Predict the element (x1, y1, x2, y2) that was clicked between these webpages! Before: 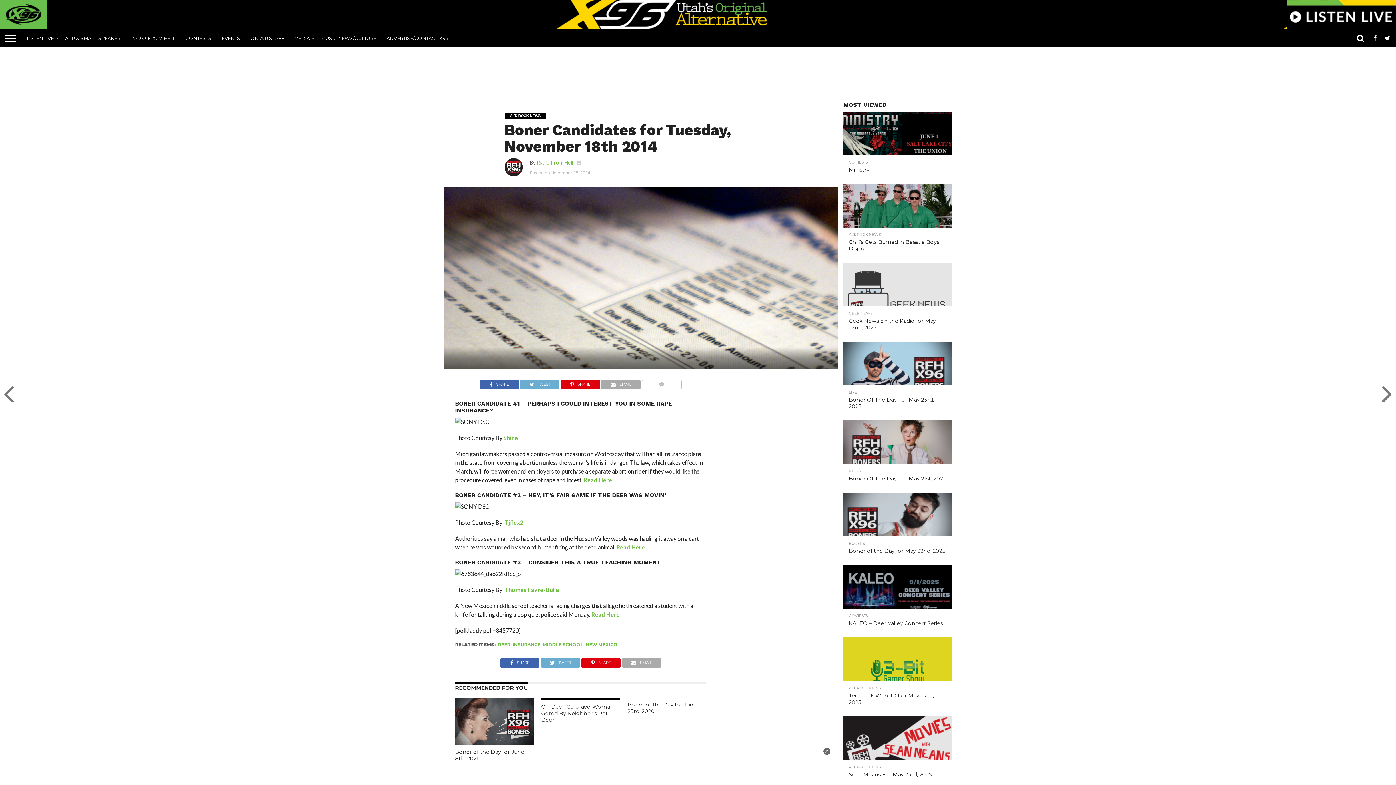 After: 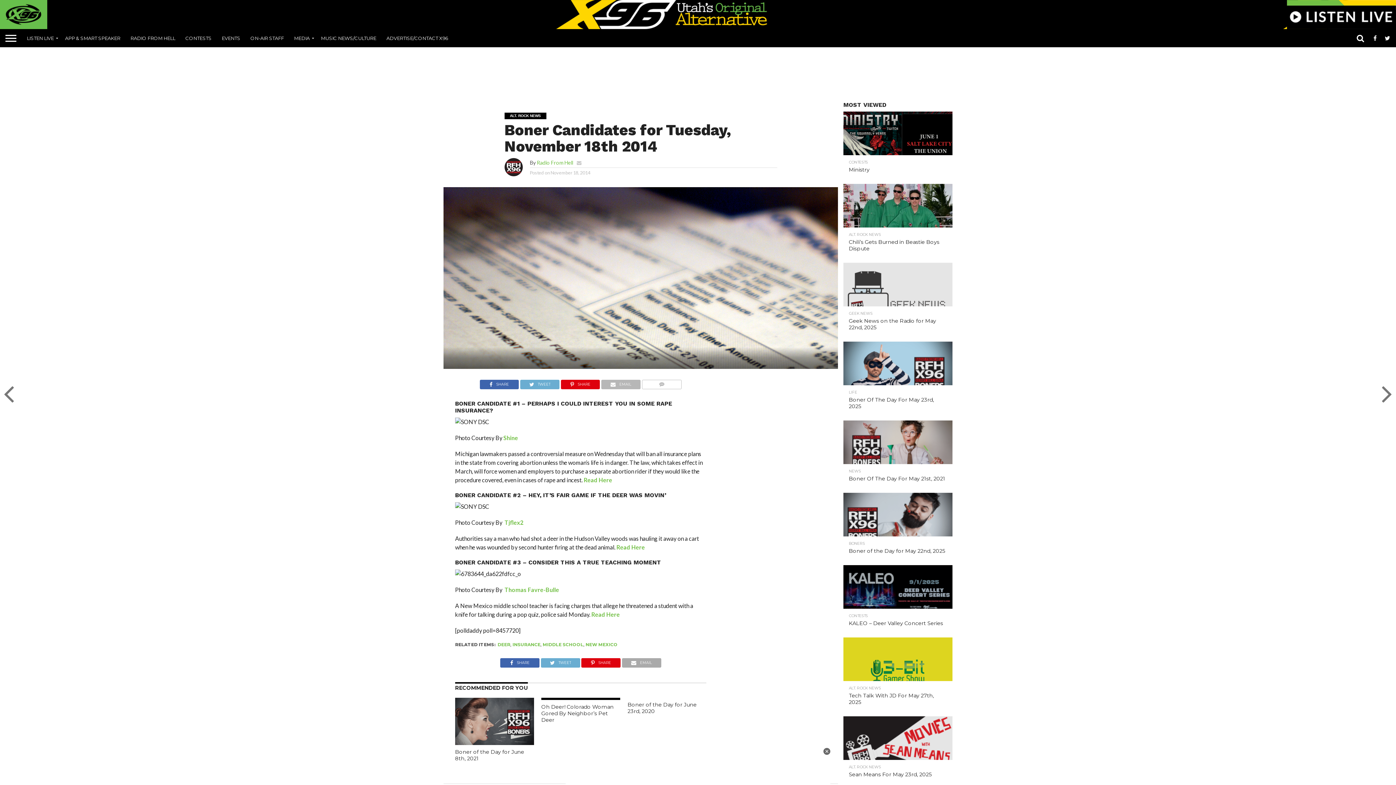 Action: label: EMAIL bbox: (601, 379, 640, 386)